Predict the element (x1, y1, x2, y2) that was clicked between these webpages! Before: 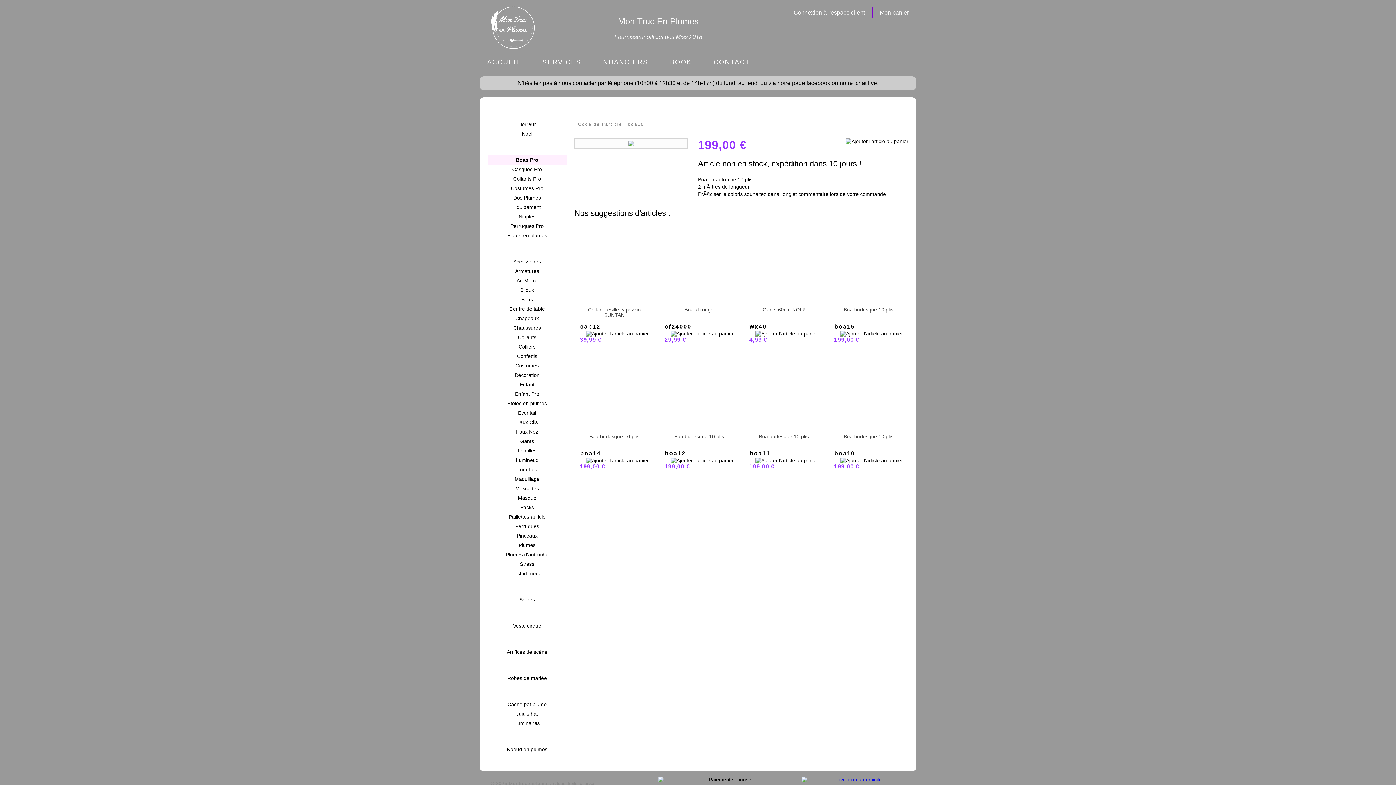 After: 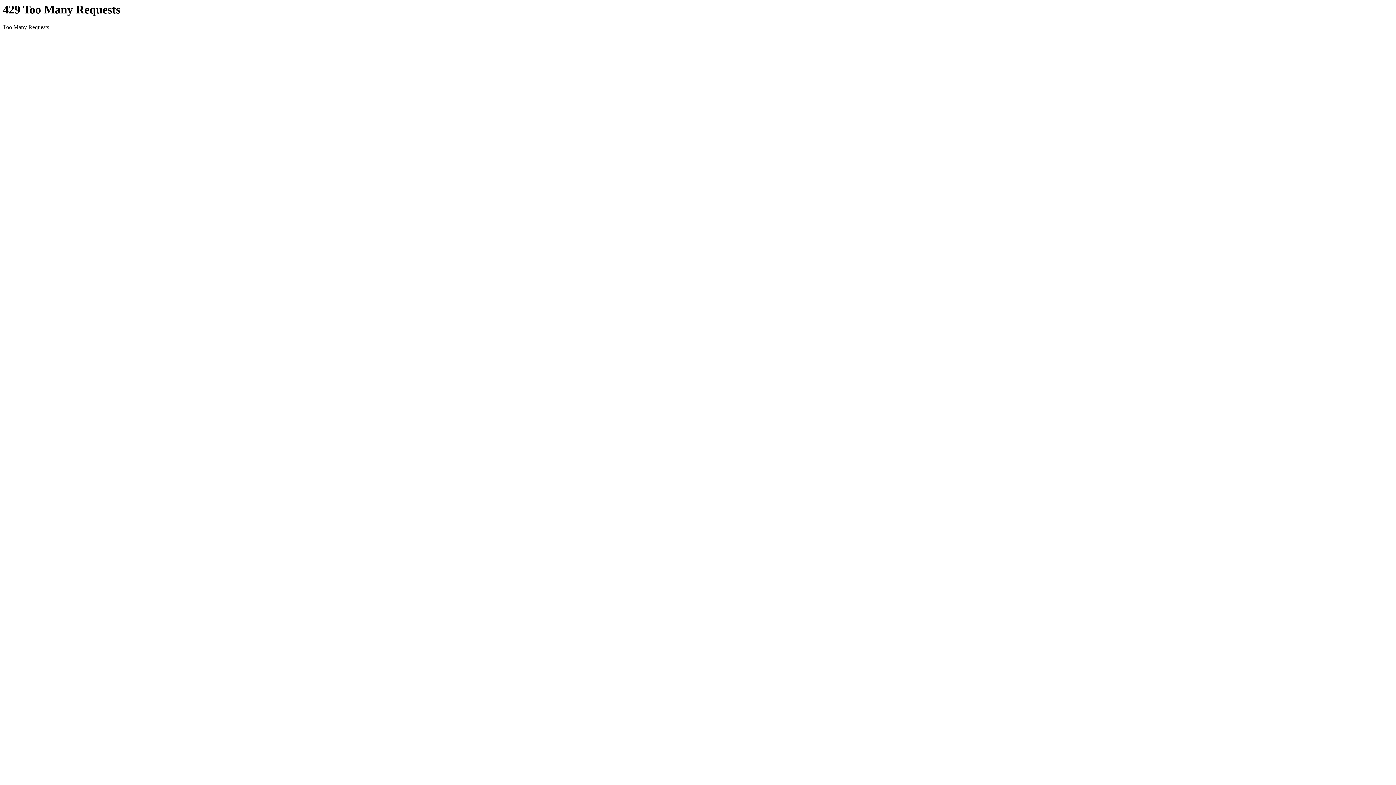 Action: label: Etoles en plumes bbox: (487, 398, 566, 408)